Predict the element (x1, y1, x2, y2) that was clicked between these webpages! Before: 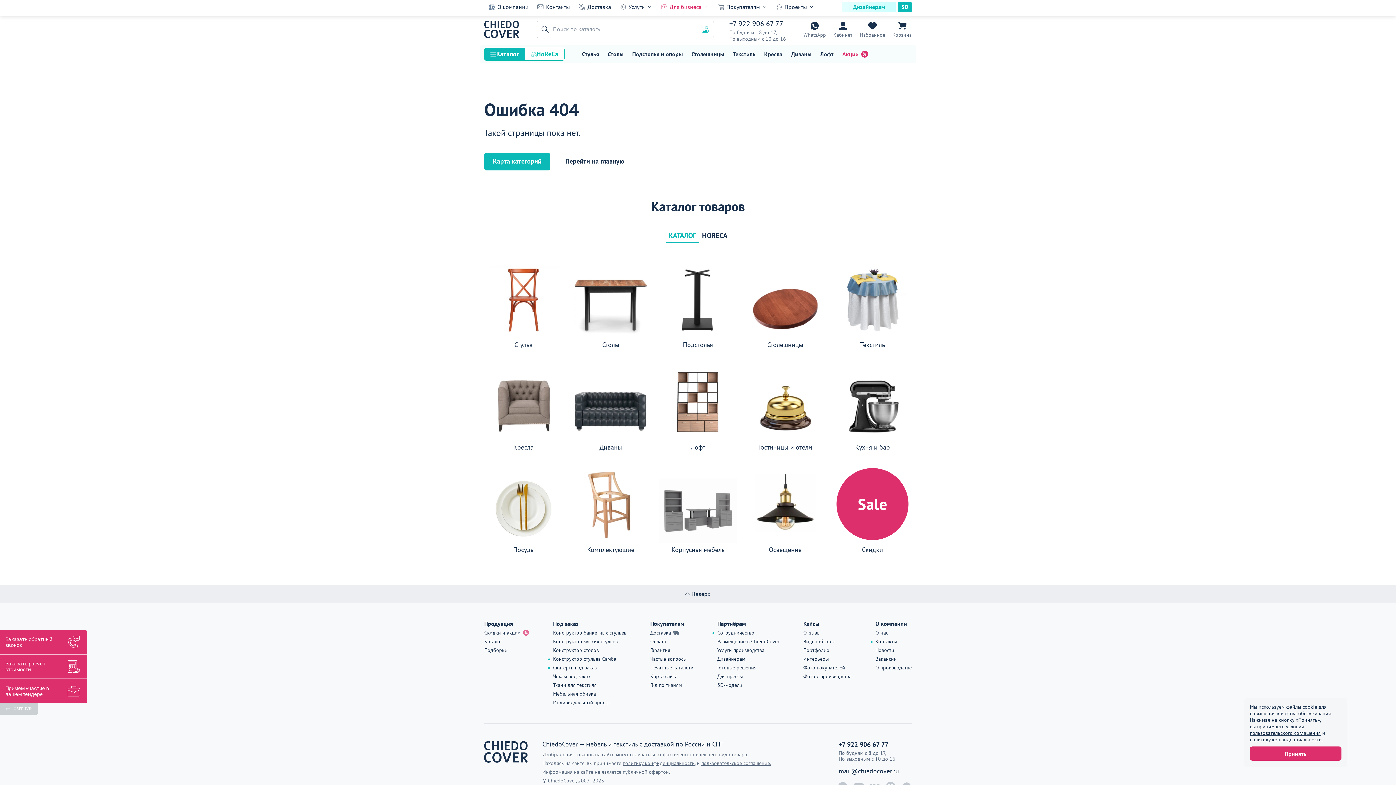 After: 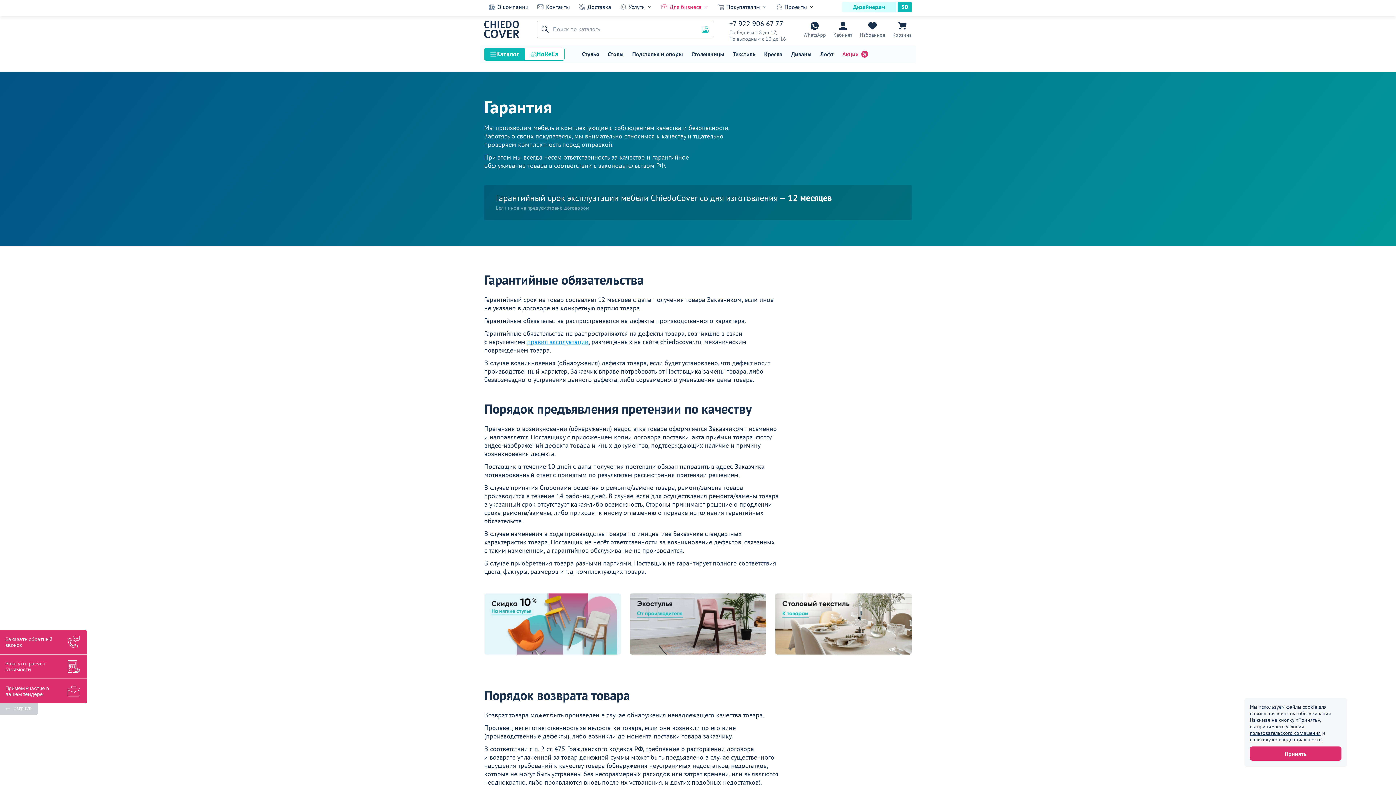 Action: label: Гарантия bbox: (650, 646, 670, 654)